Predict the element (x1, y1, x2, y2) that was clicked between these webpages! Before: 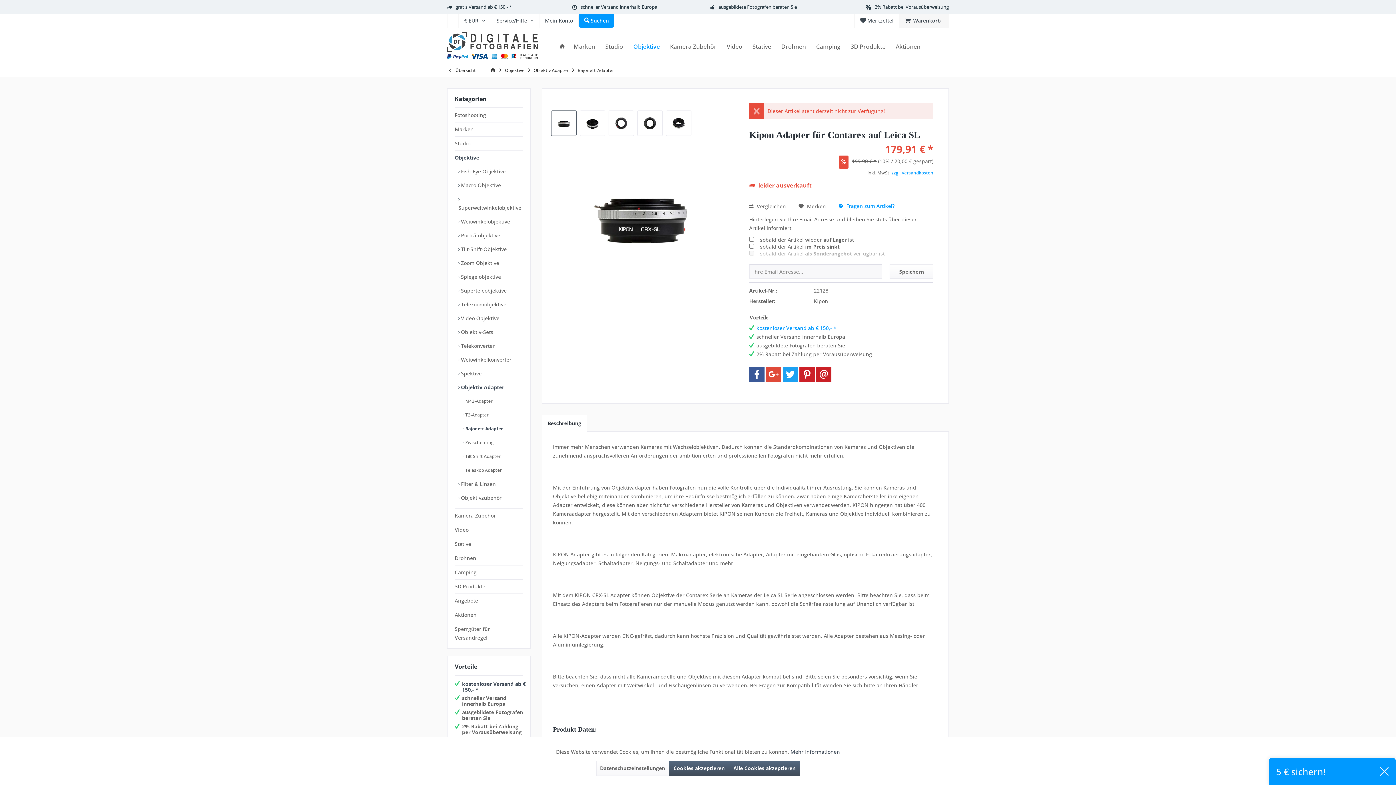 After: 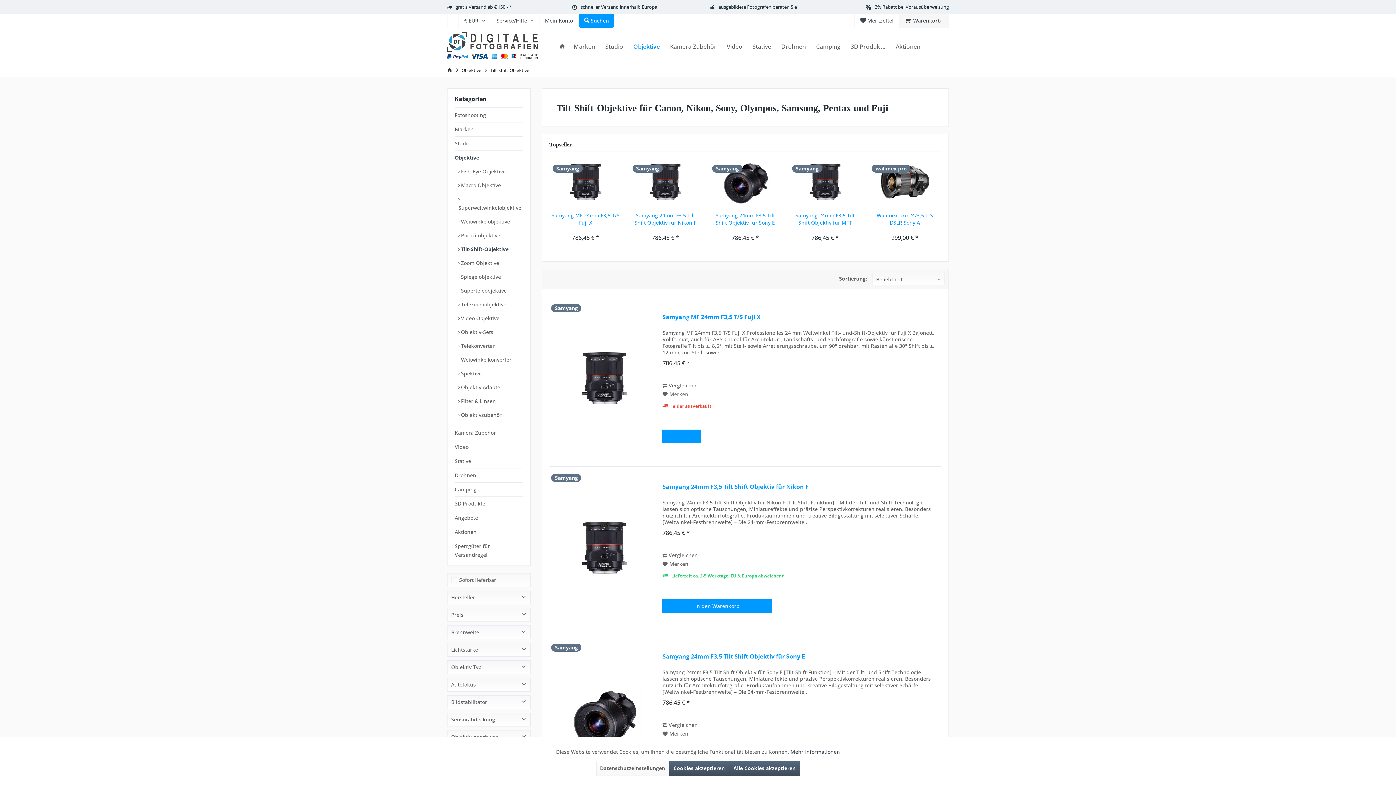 Action: label:  Tilt-Shift-Objektive bbox: (458, 242, 523, 256)